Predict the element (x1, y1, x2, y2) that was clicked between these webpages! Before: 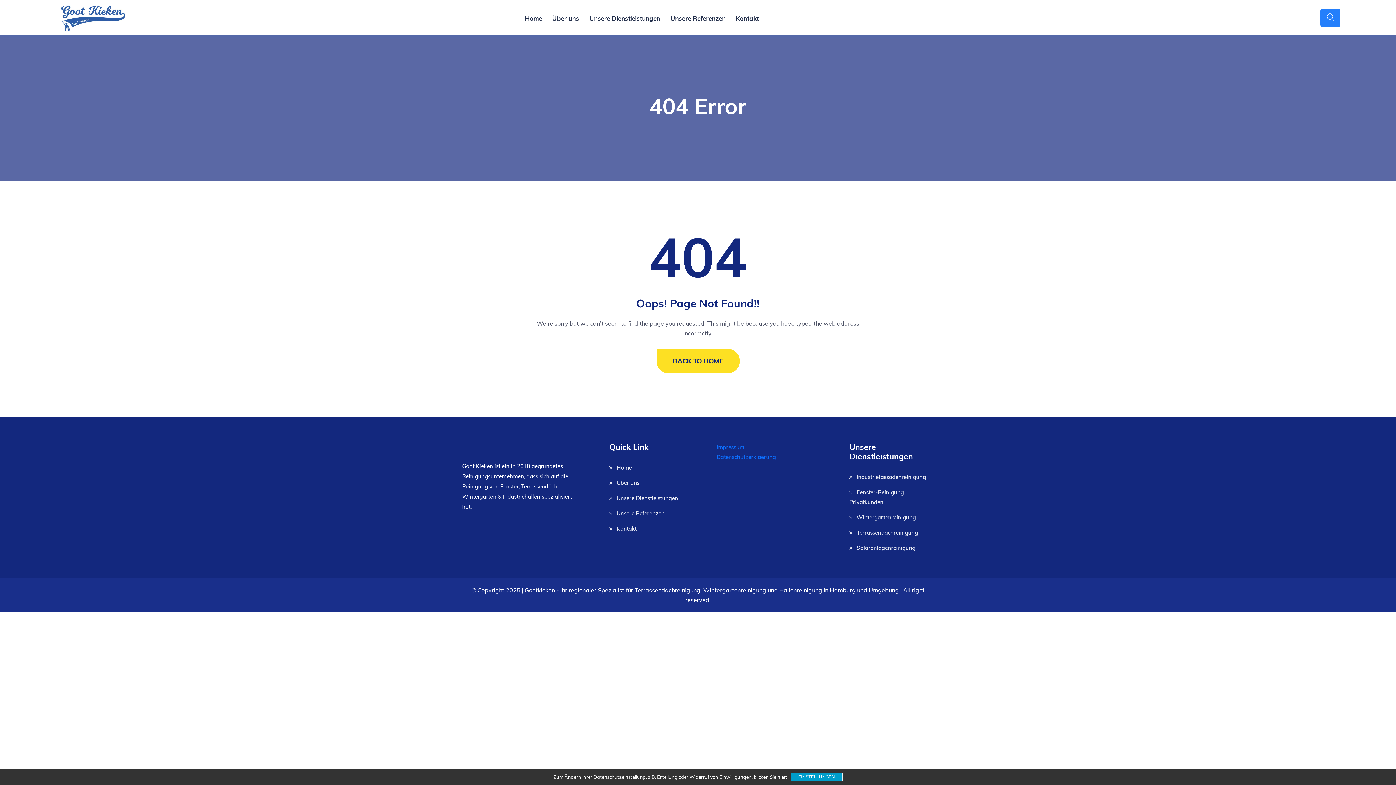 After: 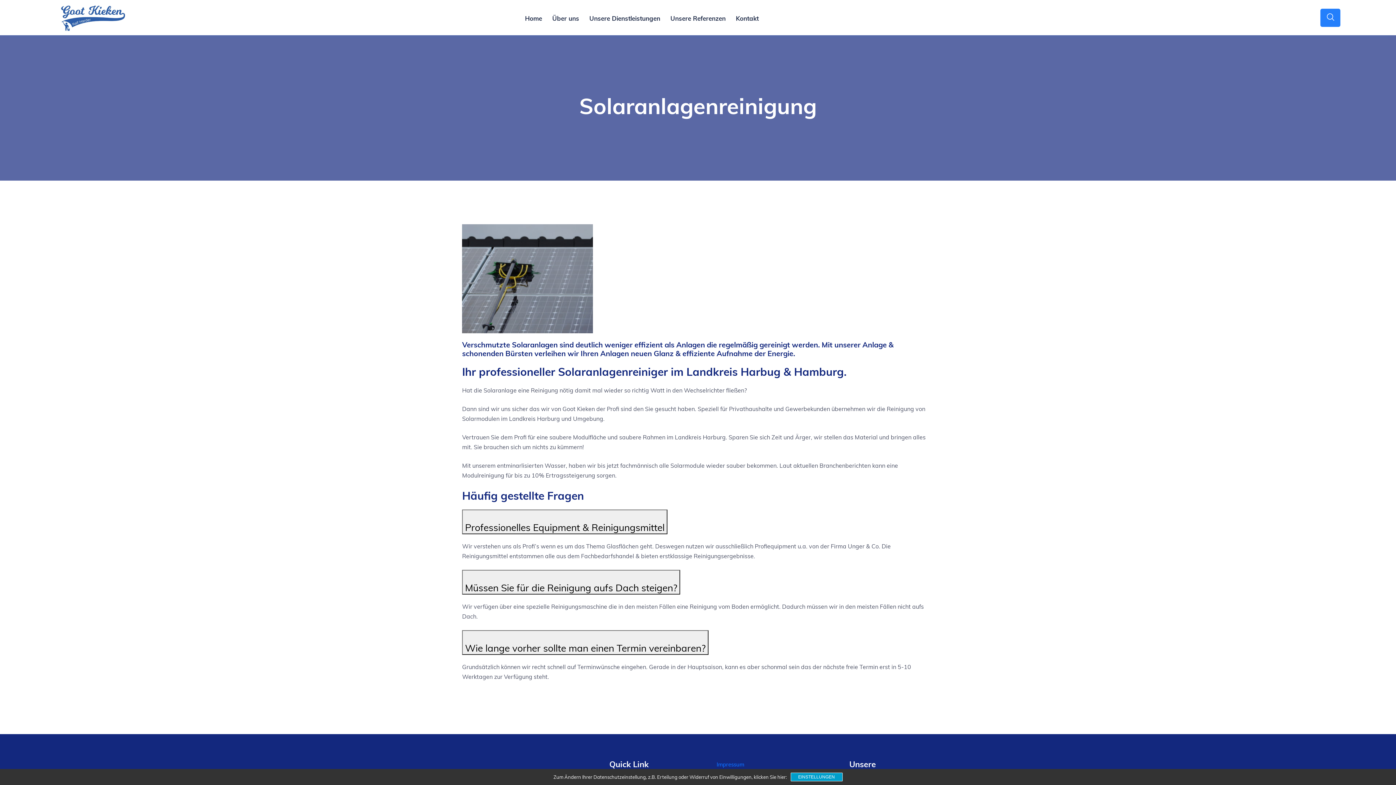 Action: label: Solaranlagenreinigung bbox: (849, 544, 915, 551)